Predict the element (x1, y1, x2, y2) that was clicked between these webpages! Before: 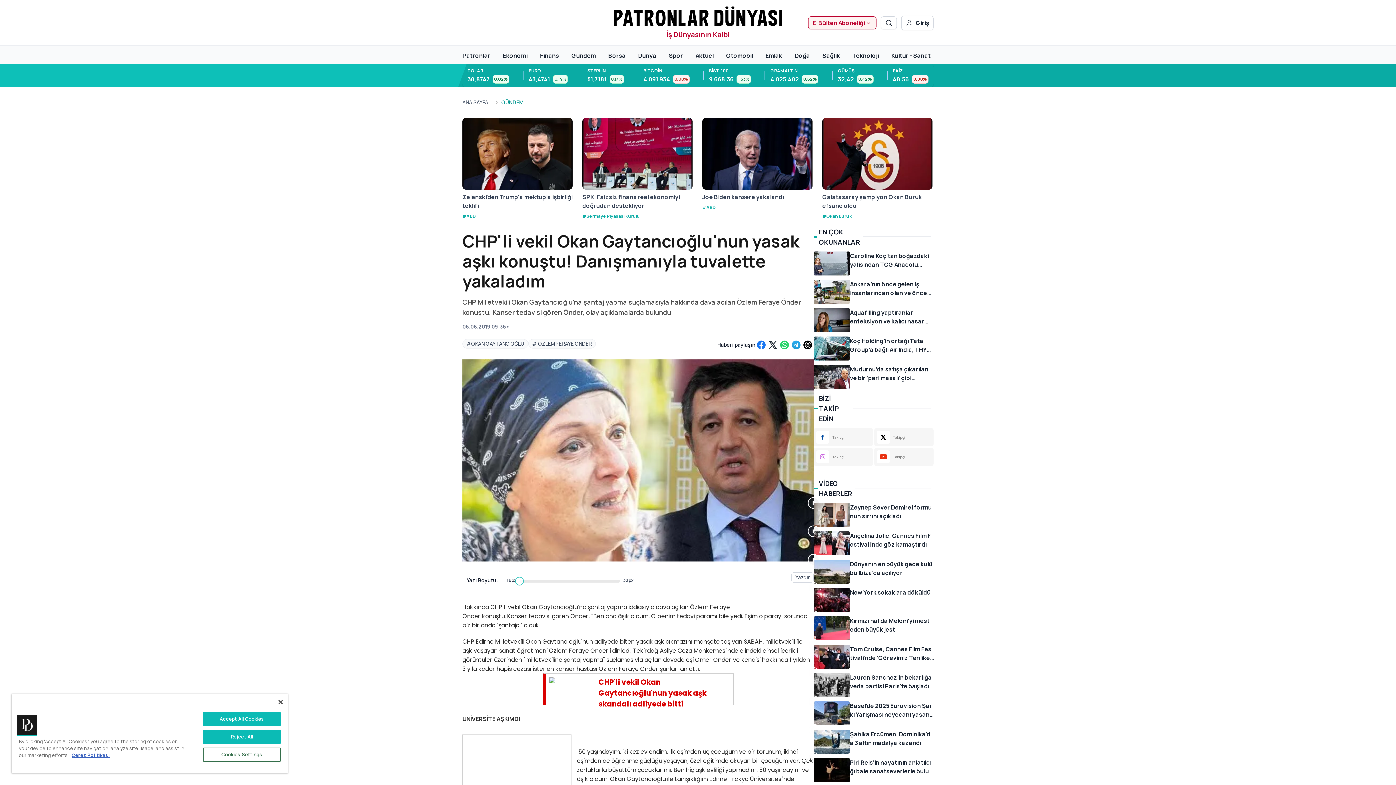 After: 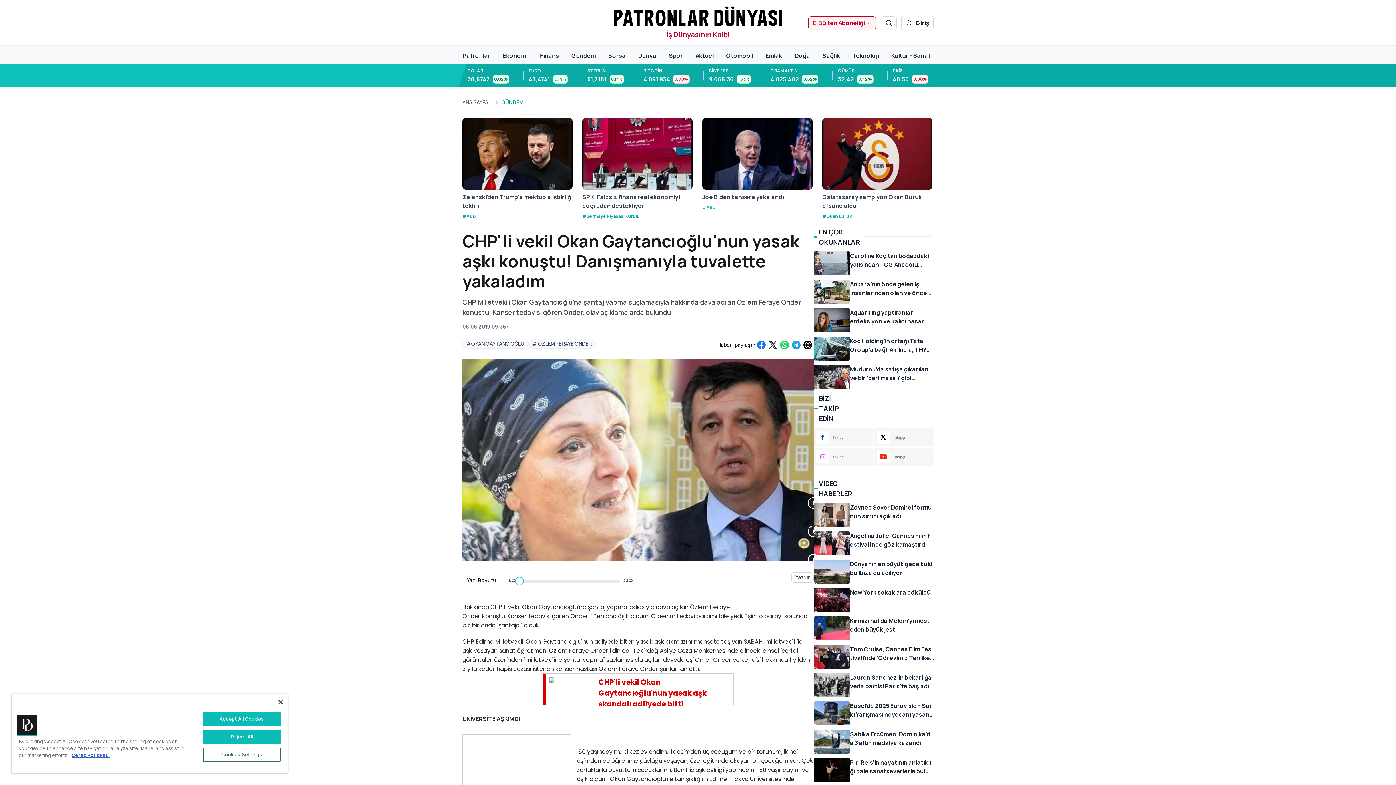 Action: bbox: (778, 339, 790, 350)